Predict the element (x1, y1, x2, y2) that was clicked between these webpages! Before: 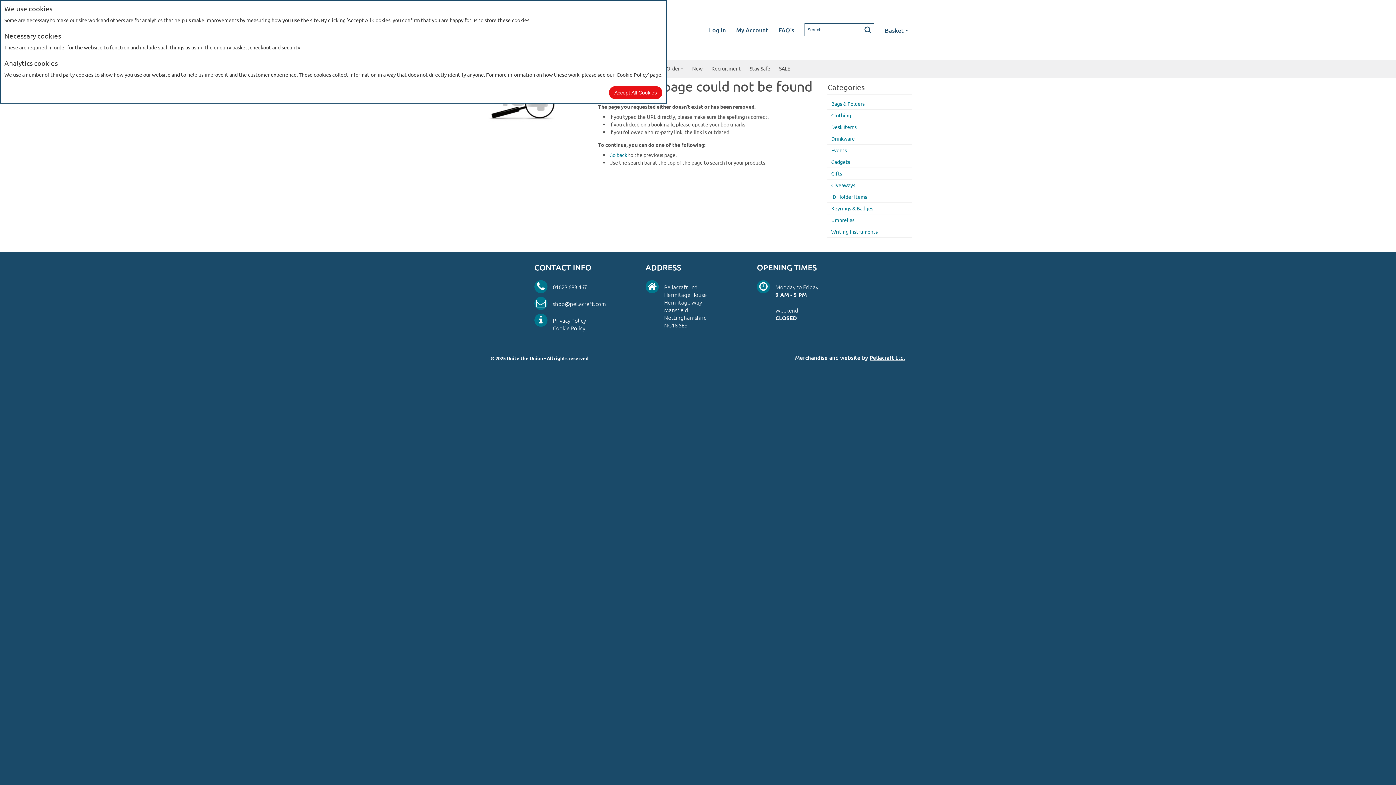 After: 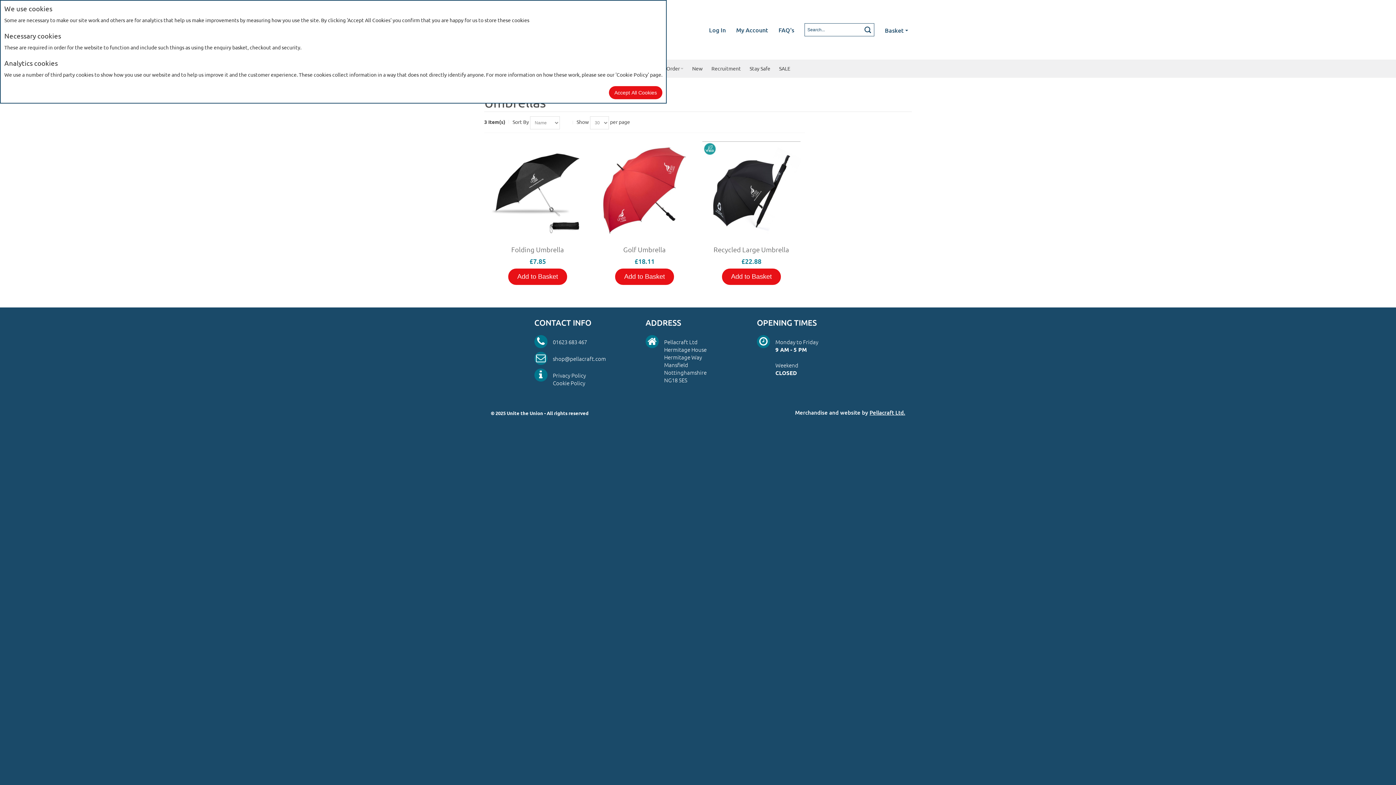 Action: bbox: (827, 214, 911, 226) label: Umbrellas